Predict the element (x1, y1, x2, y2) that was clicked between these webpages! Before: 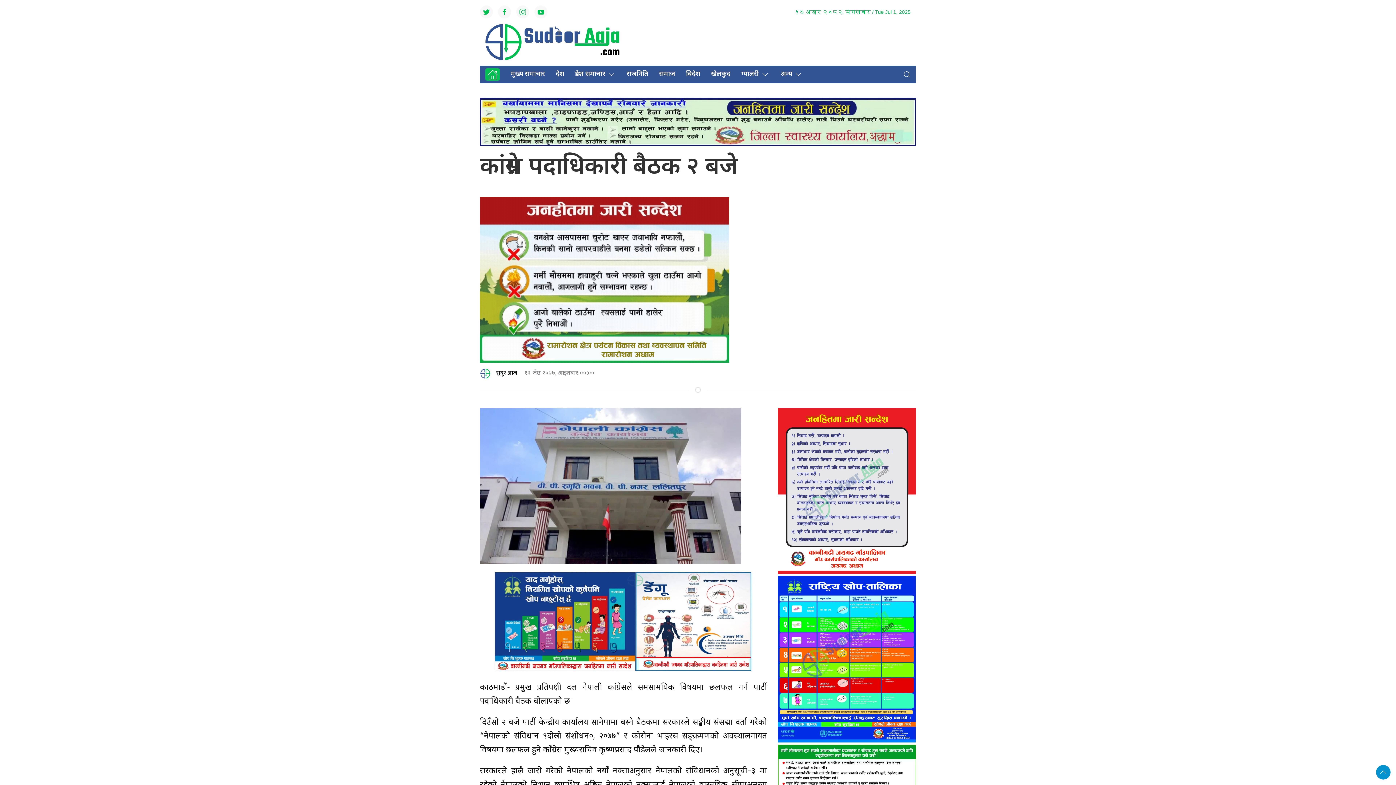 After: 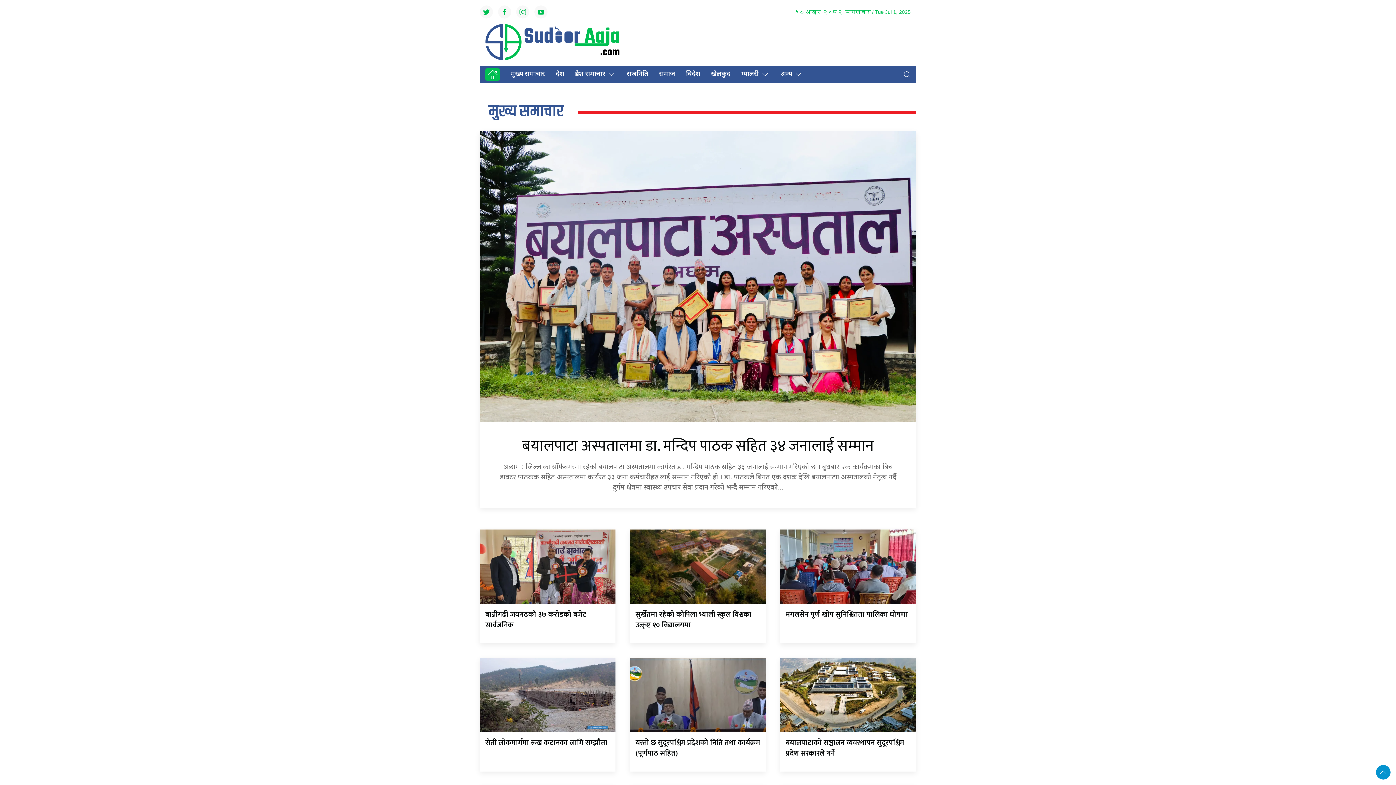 Action: bbox: (505, 65, 550, 83) label: मुख्य समाचार